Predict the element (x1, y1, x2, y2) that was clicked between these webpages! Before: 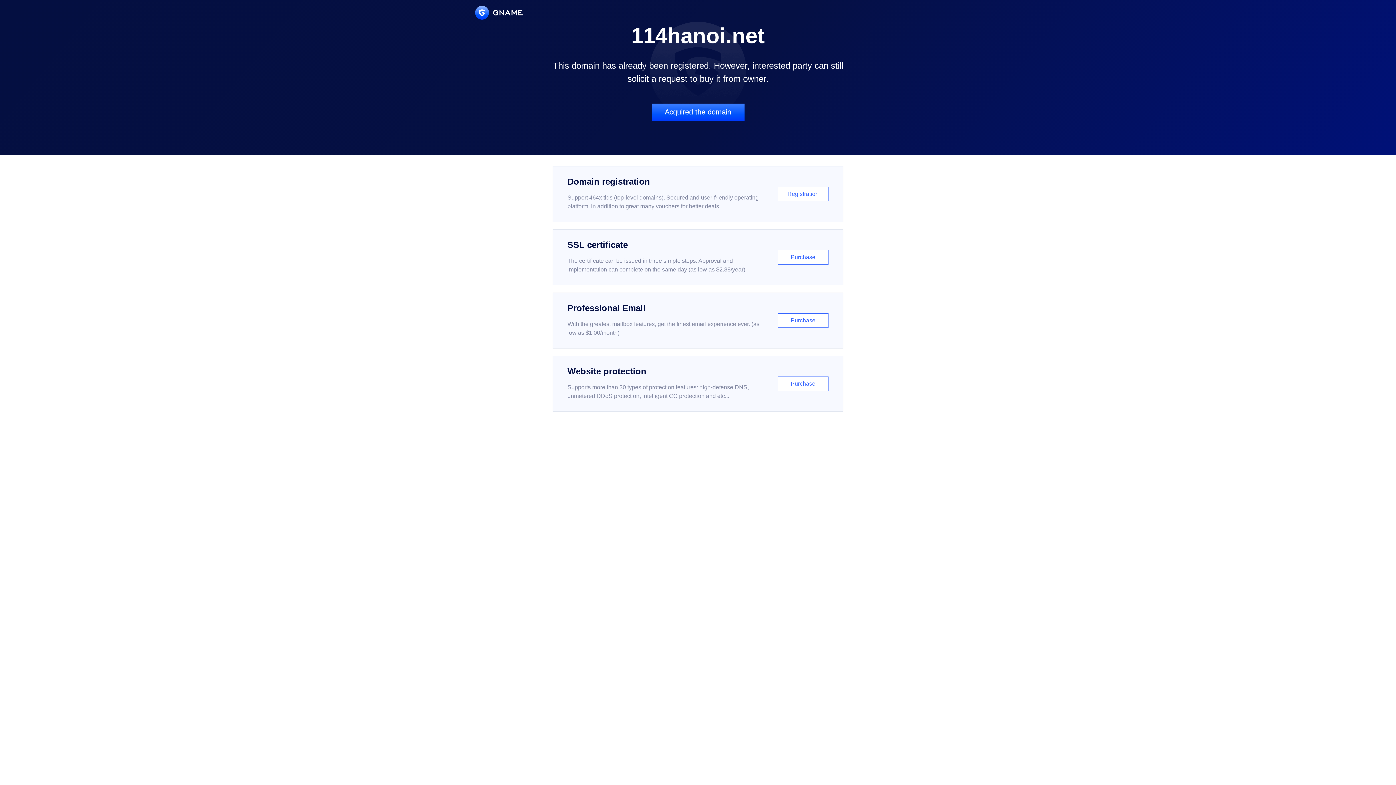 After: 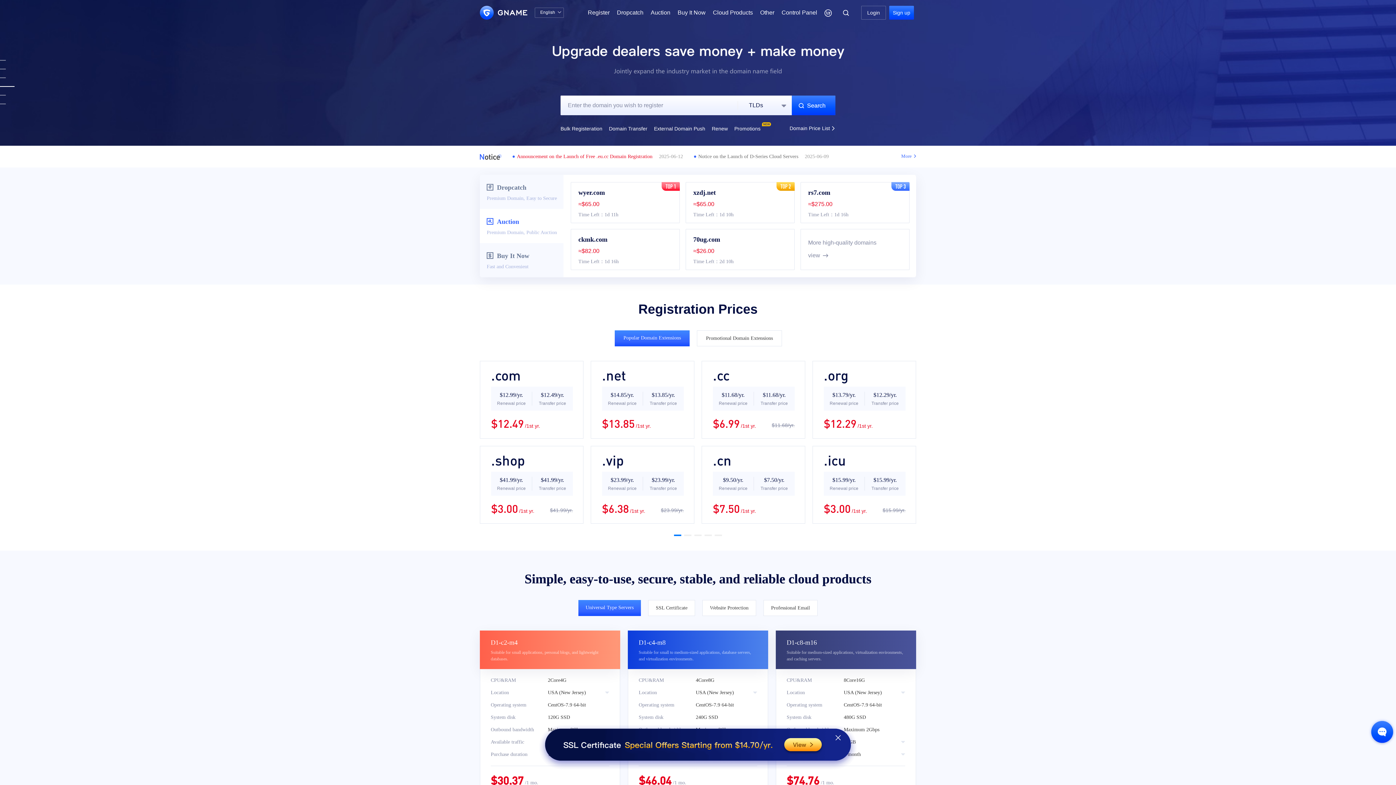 Action: bbox: (475, 5, 522, 19)